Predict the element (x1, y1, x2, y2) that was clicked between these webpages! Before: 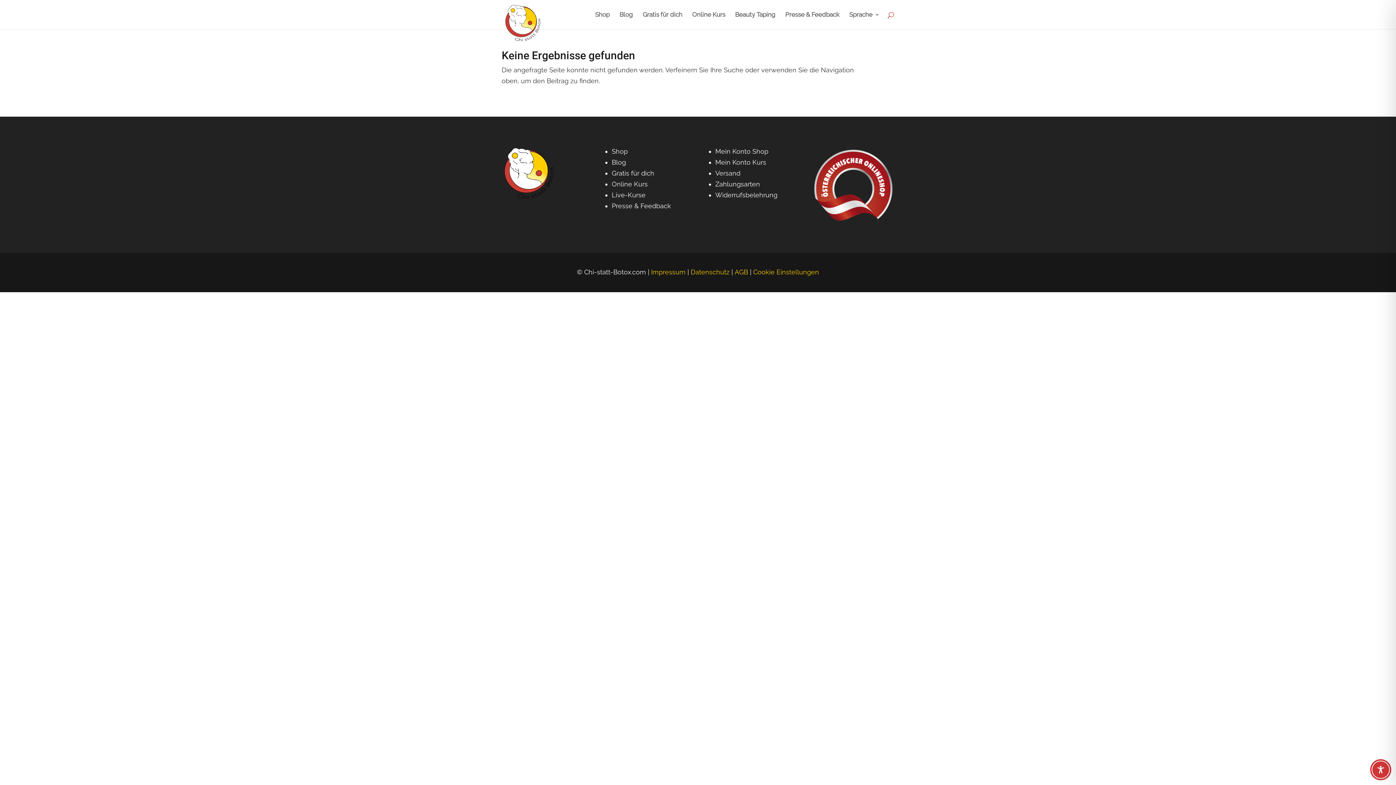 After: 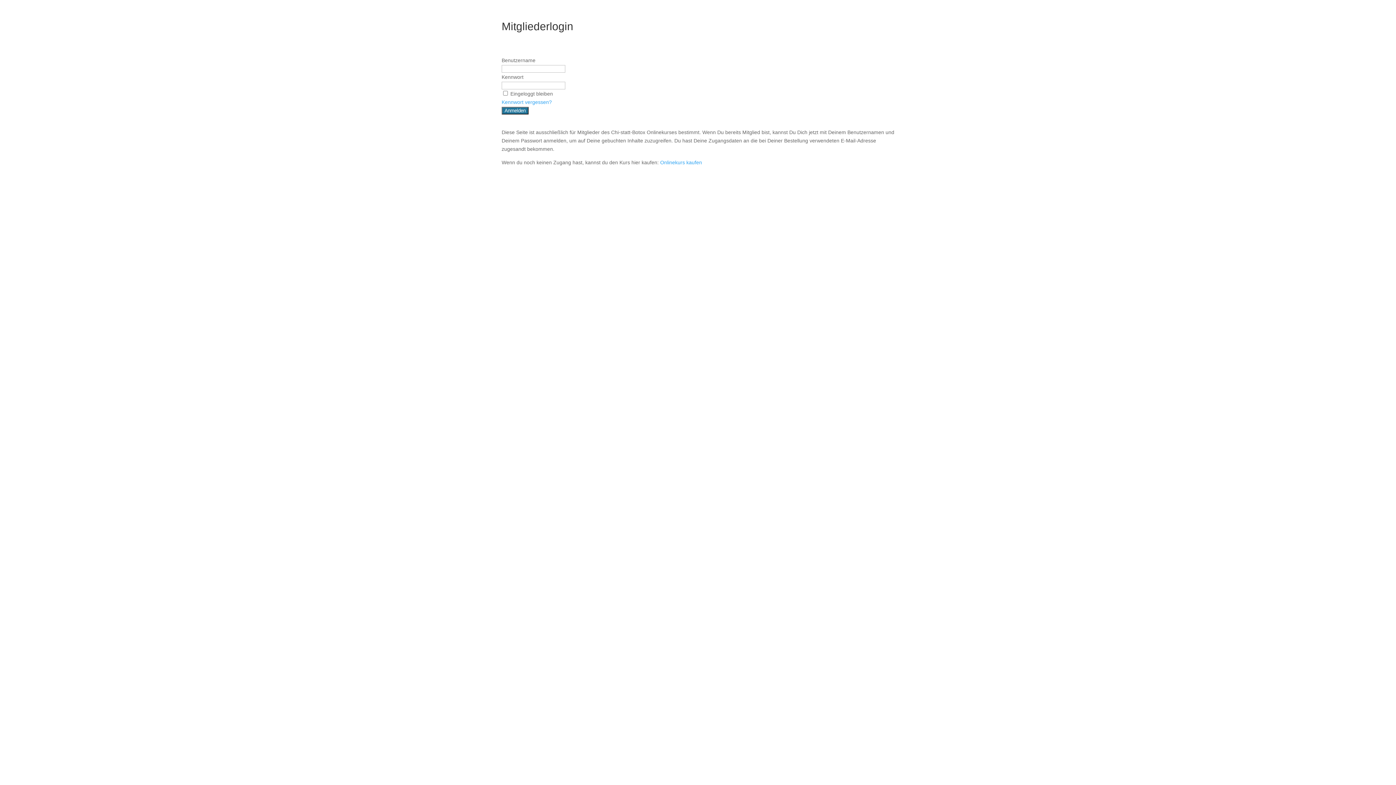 Action: label: Mein Konto Kurs bbox: (715, 158, 766, 166)